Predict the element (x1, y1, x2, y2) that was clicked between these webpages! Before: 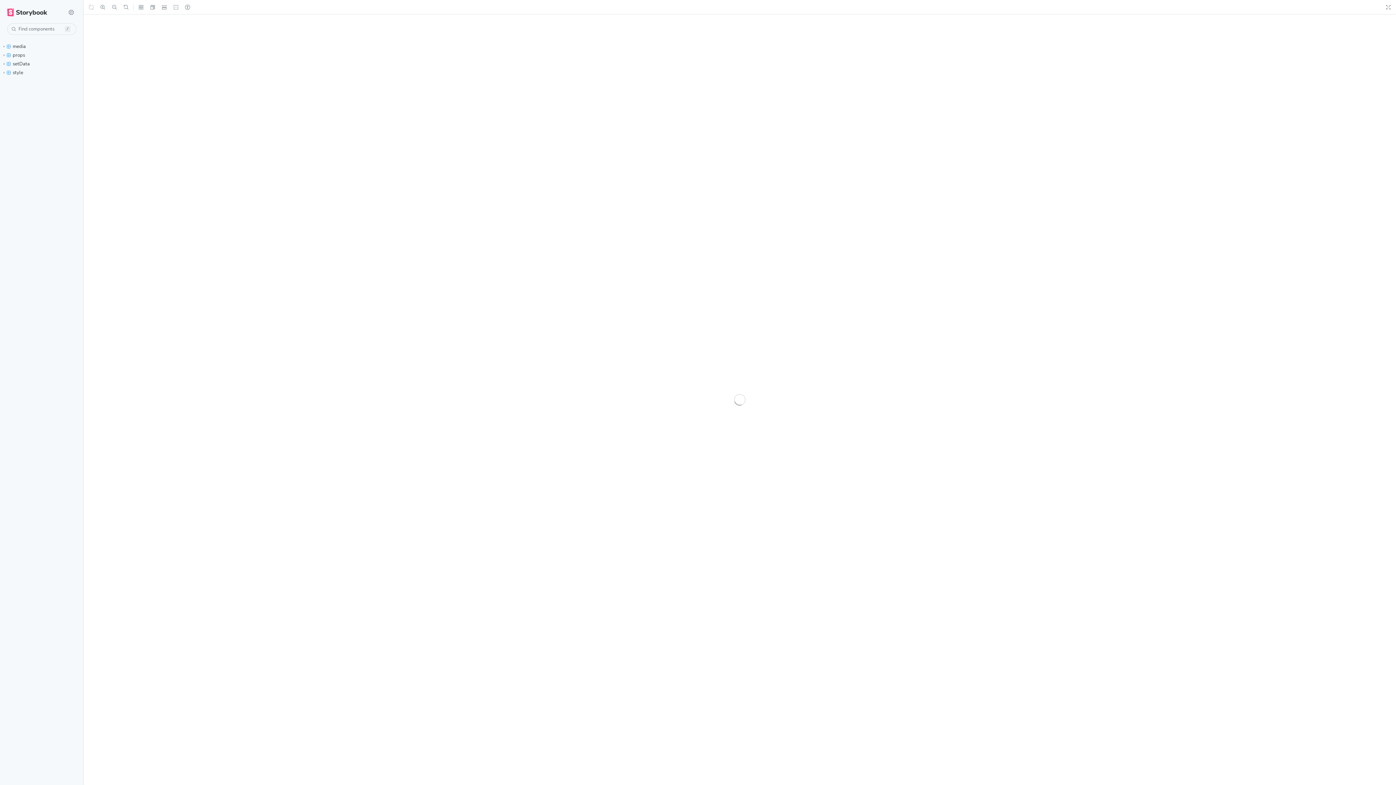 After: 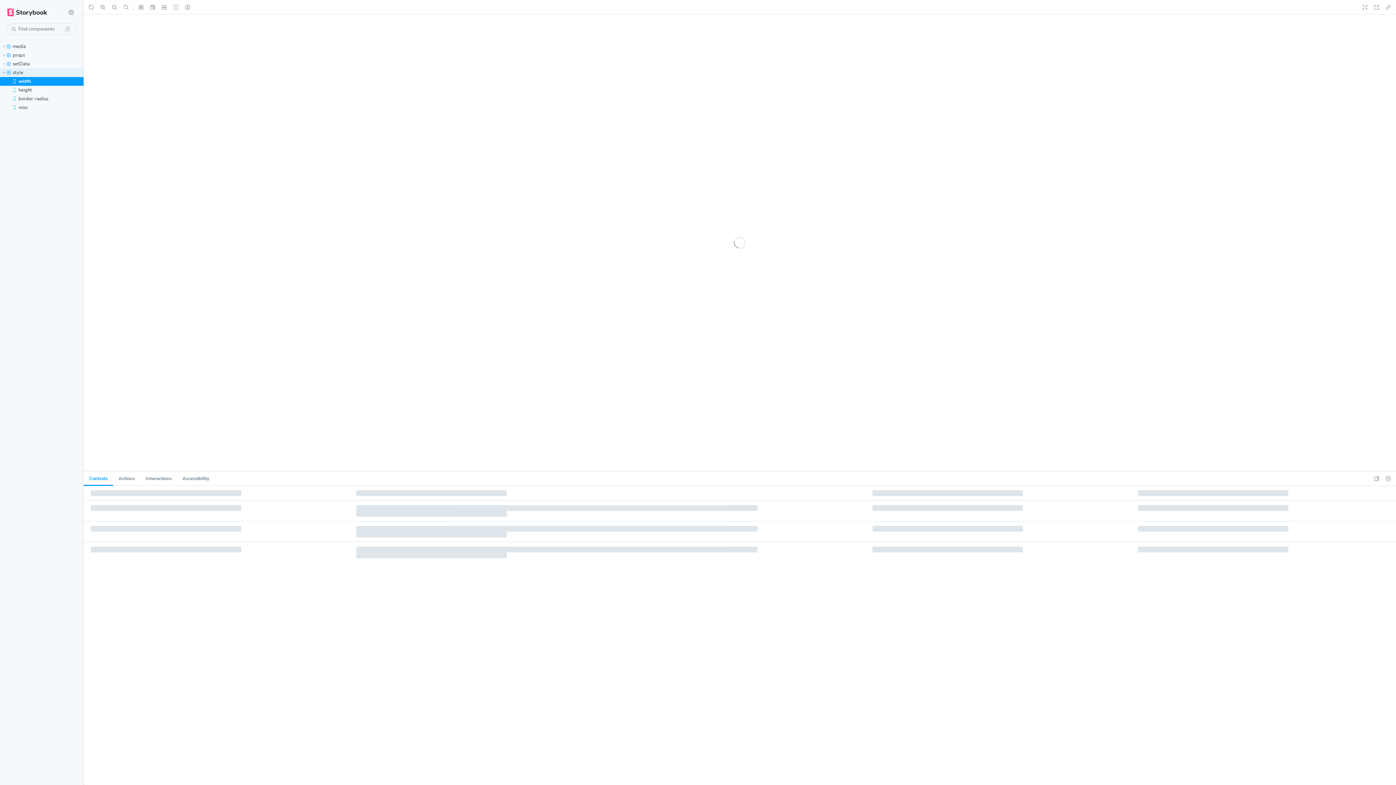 Action: bbox: (0, 65, 83, 72) label:  

style